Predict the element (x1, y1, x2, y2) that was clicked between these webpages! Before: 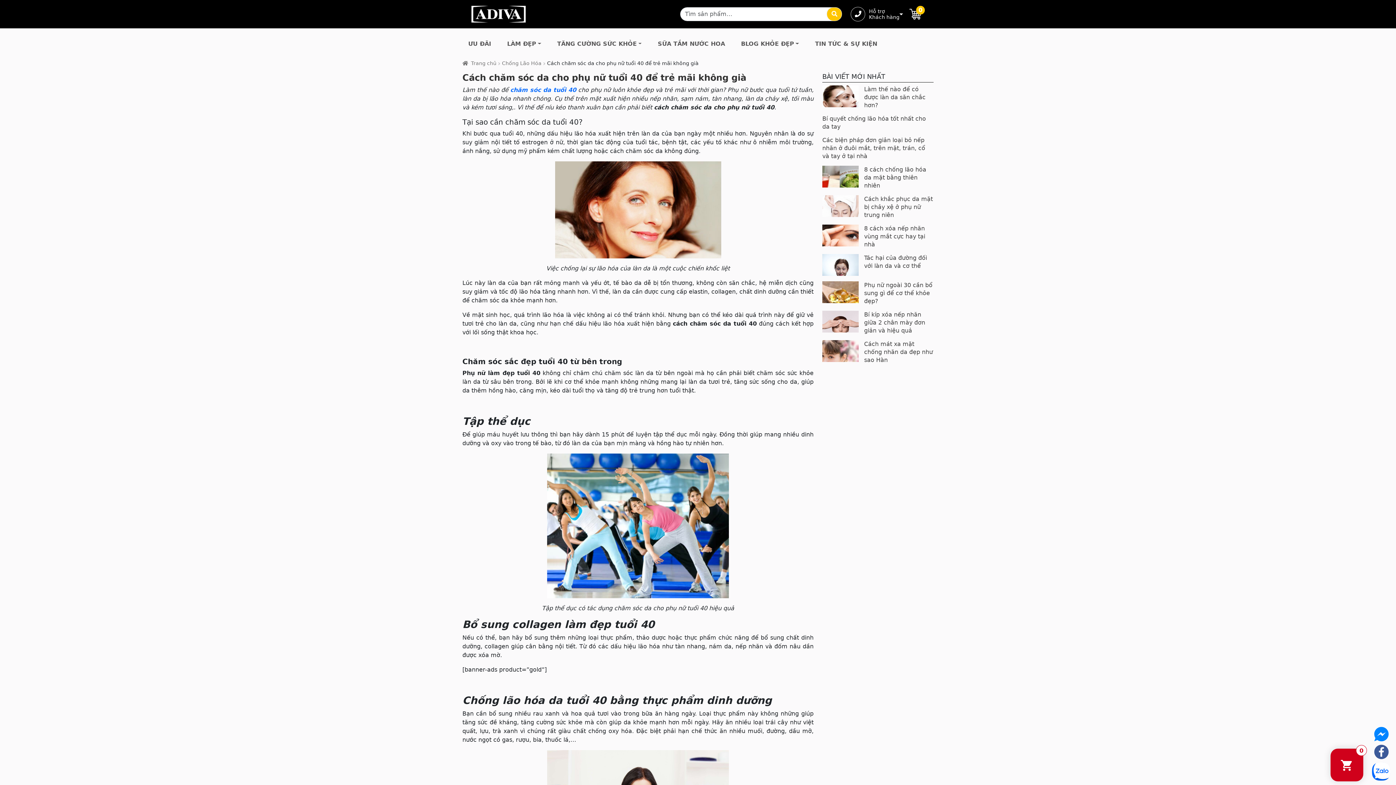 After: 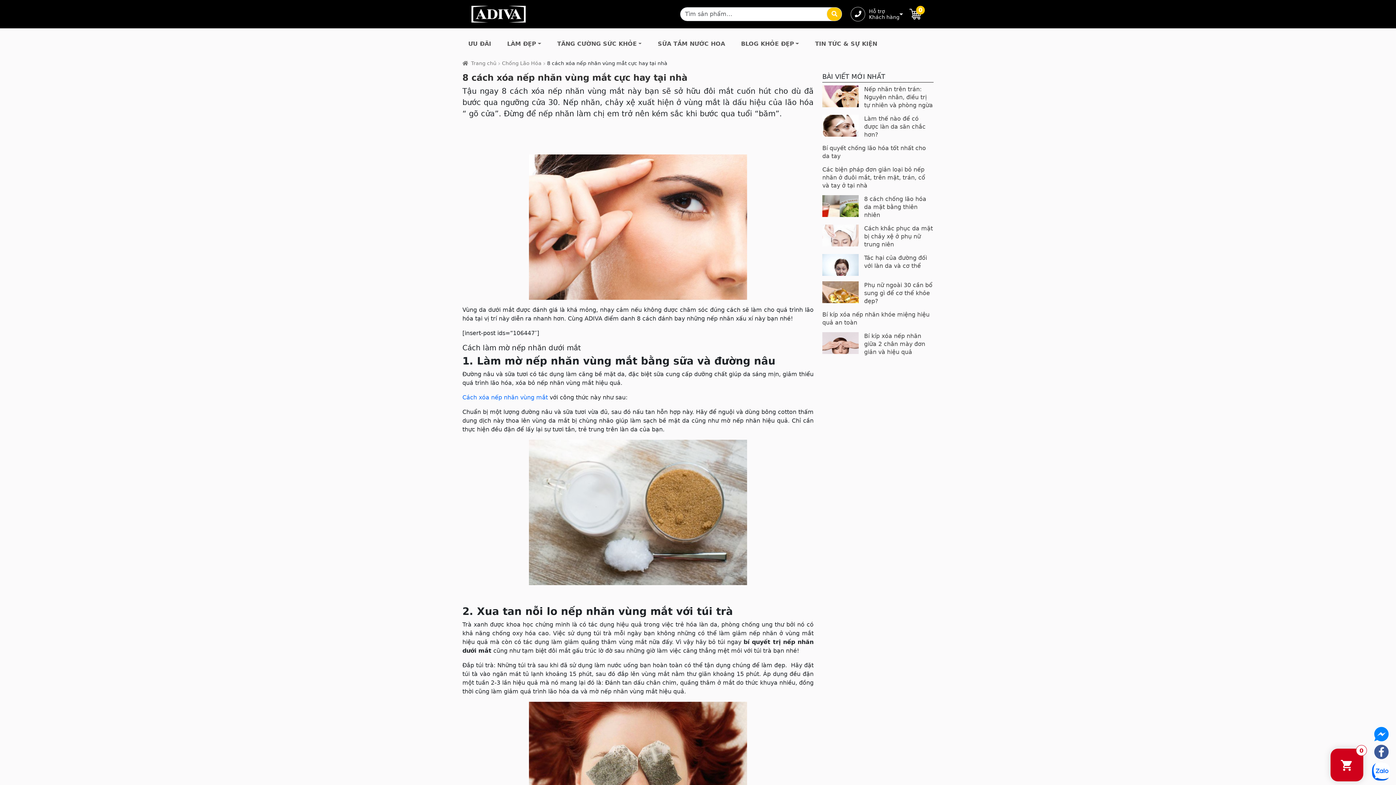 Action: label: 8 cách xóa nếp nhăn vùng mắt cực hay tại nhà bbox: (822, 224, 933, 248)